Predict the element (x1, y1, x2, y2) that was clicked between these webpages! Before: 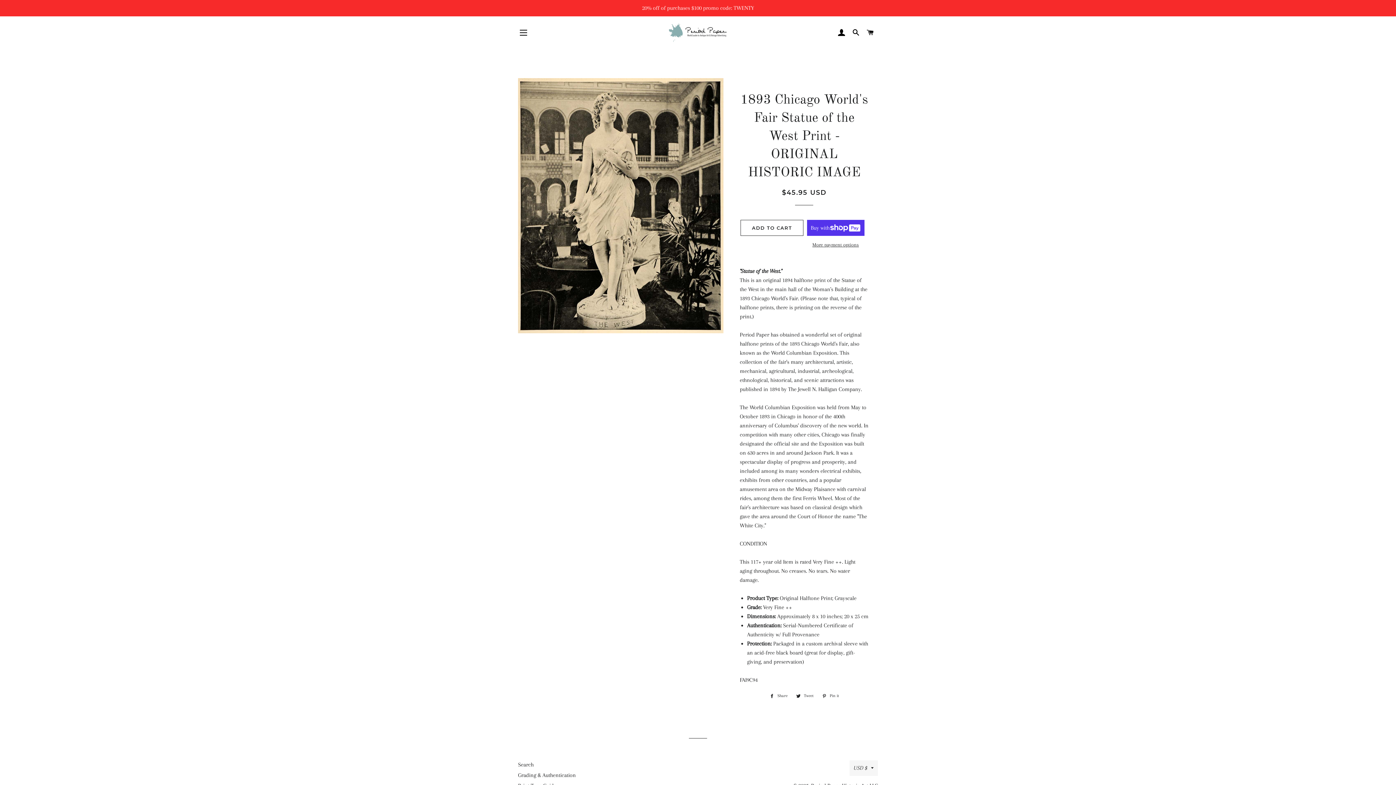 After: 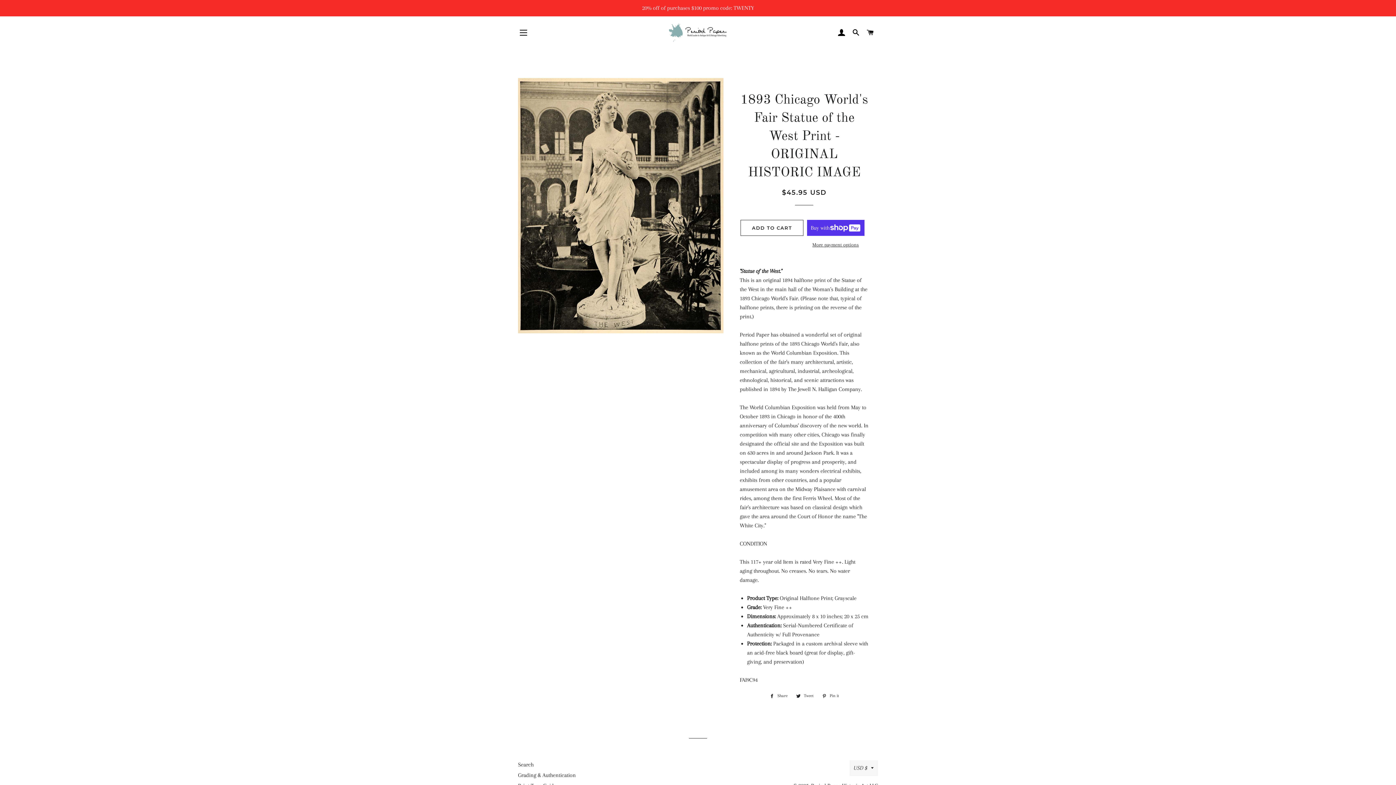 Action: bbox: (792, 692, 817, 700) label:  Tweet
Tweet on Twitter